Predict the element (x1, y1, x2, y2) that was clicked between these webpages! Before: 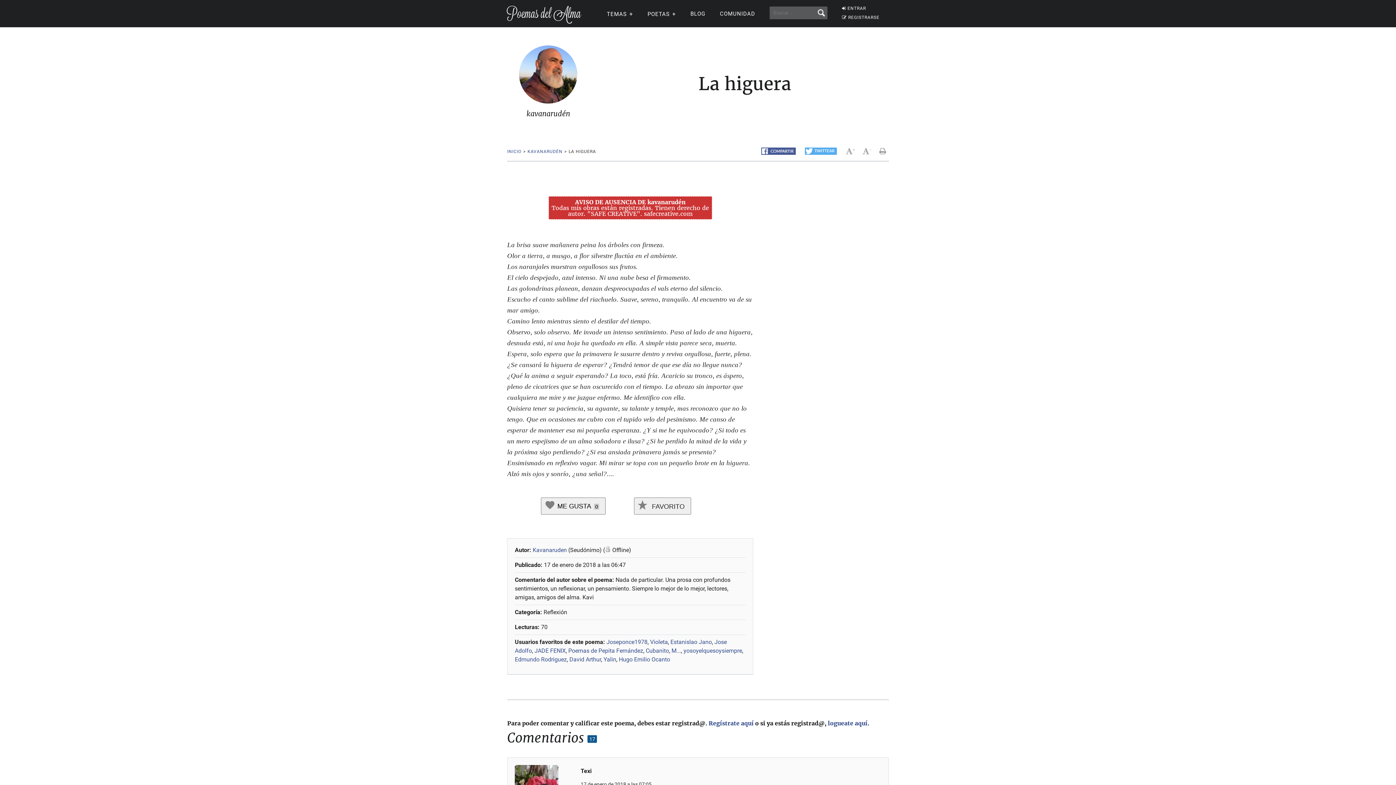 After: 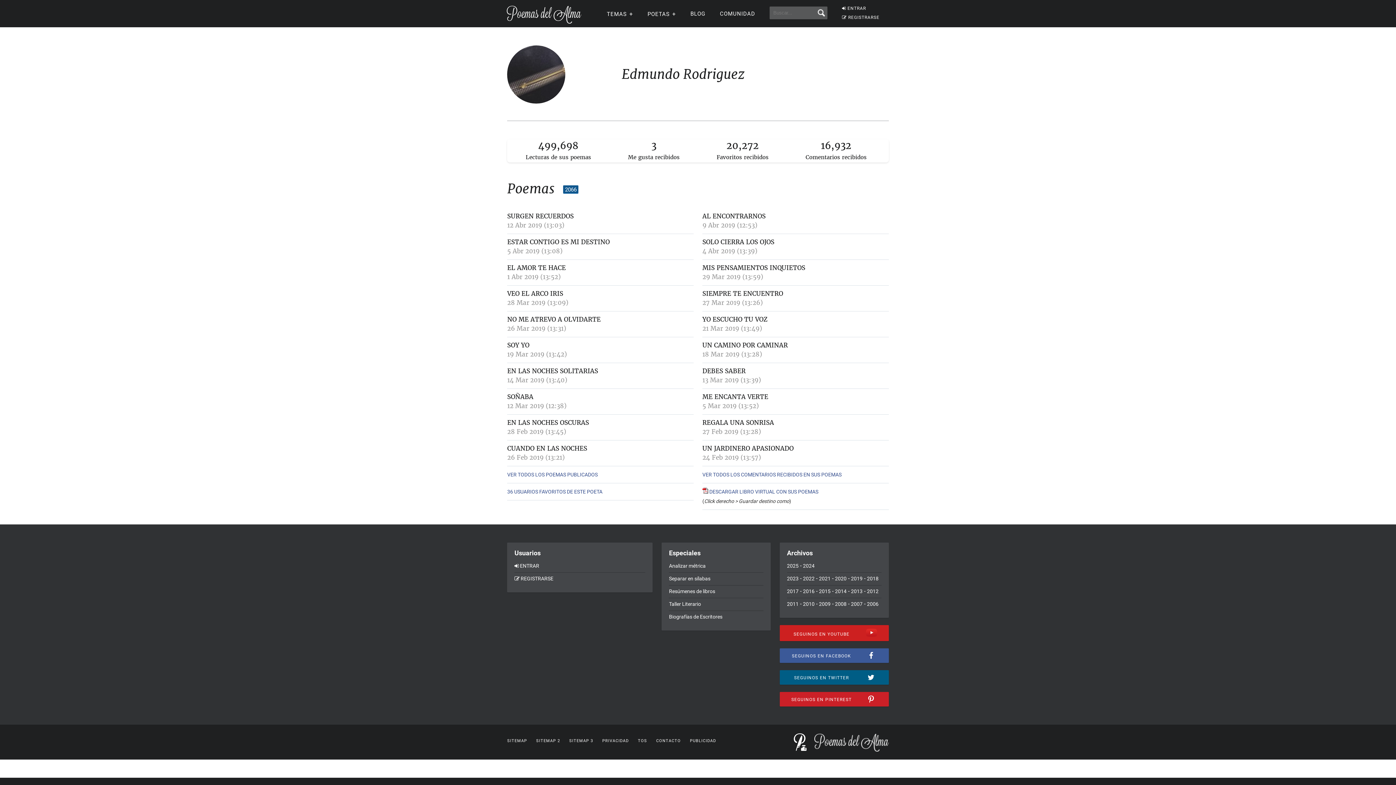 Action: label: Edmundo Rodriguez bbox: (514, 656, 566, 663)